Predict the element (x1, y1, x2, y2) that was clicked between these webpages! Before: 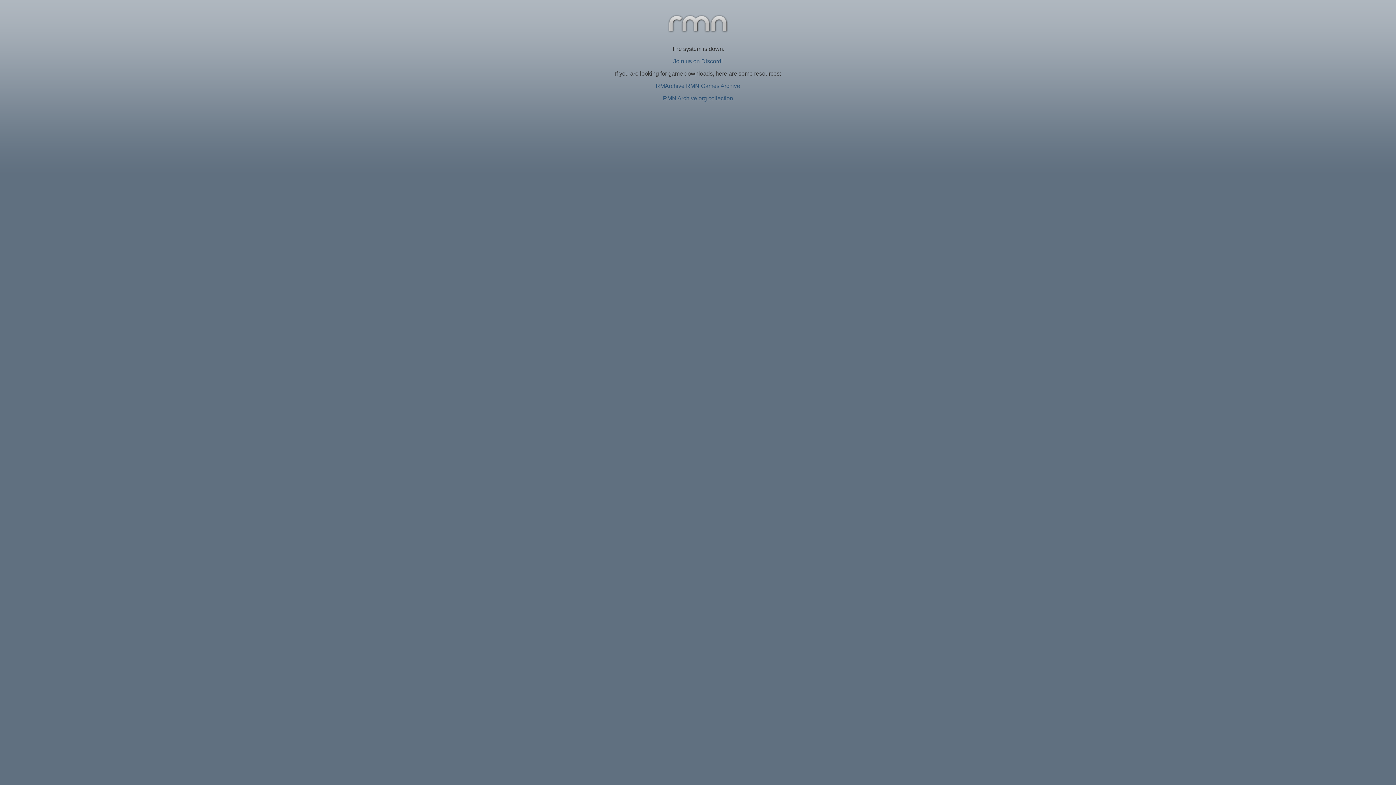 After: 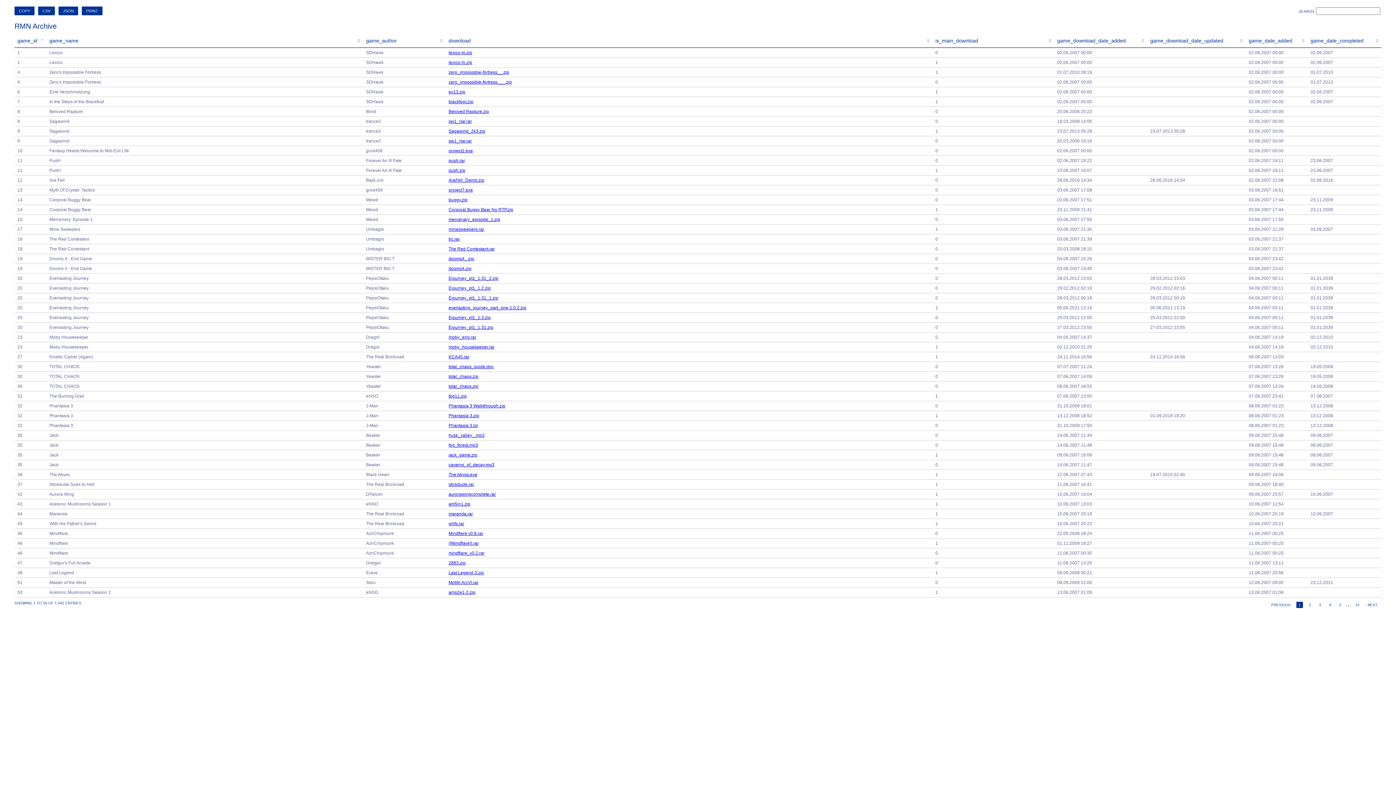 Action: label: RMArchive RMN Games Archive bbox: (656, 82, 740, 89)